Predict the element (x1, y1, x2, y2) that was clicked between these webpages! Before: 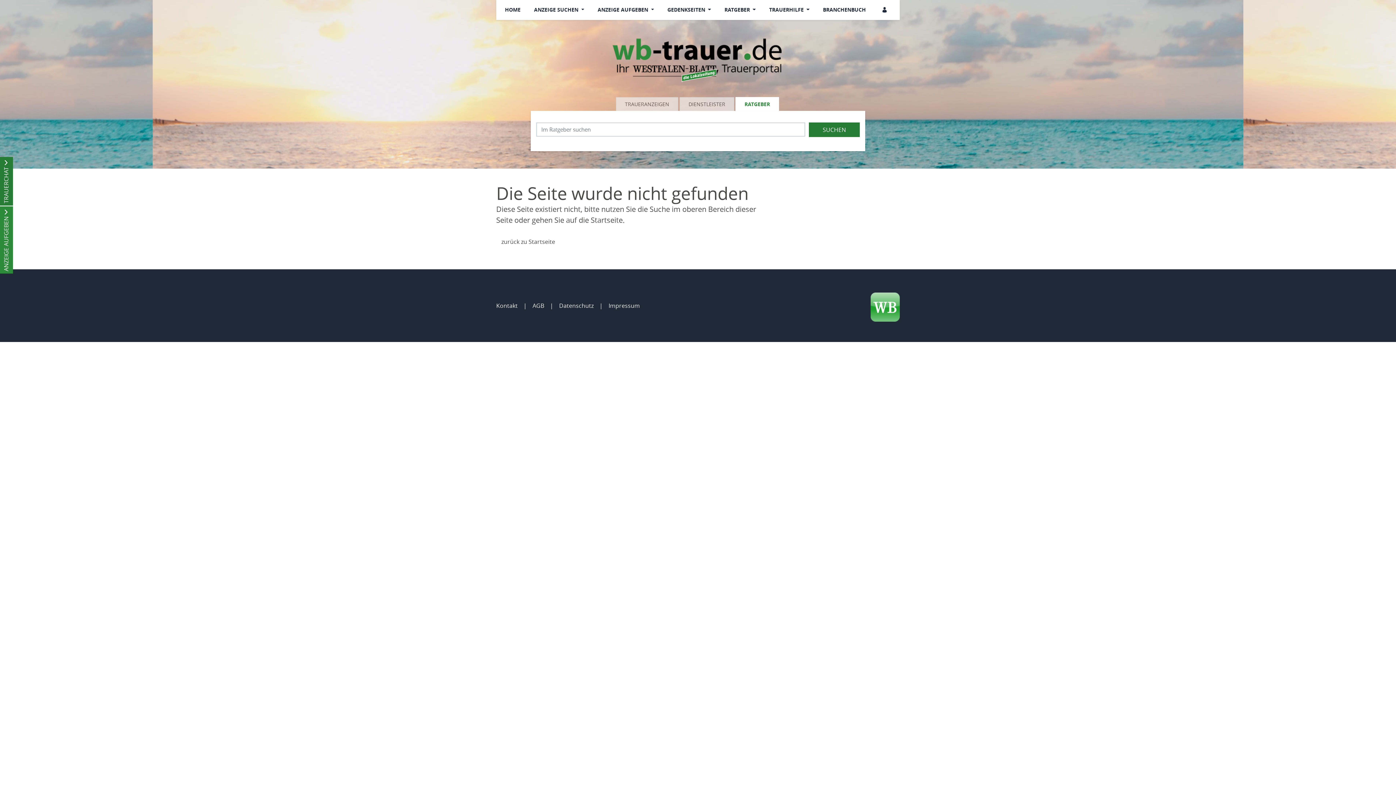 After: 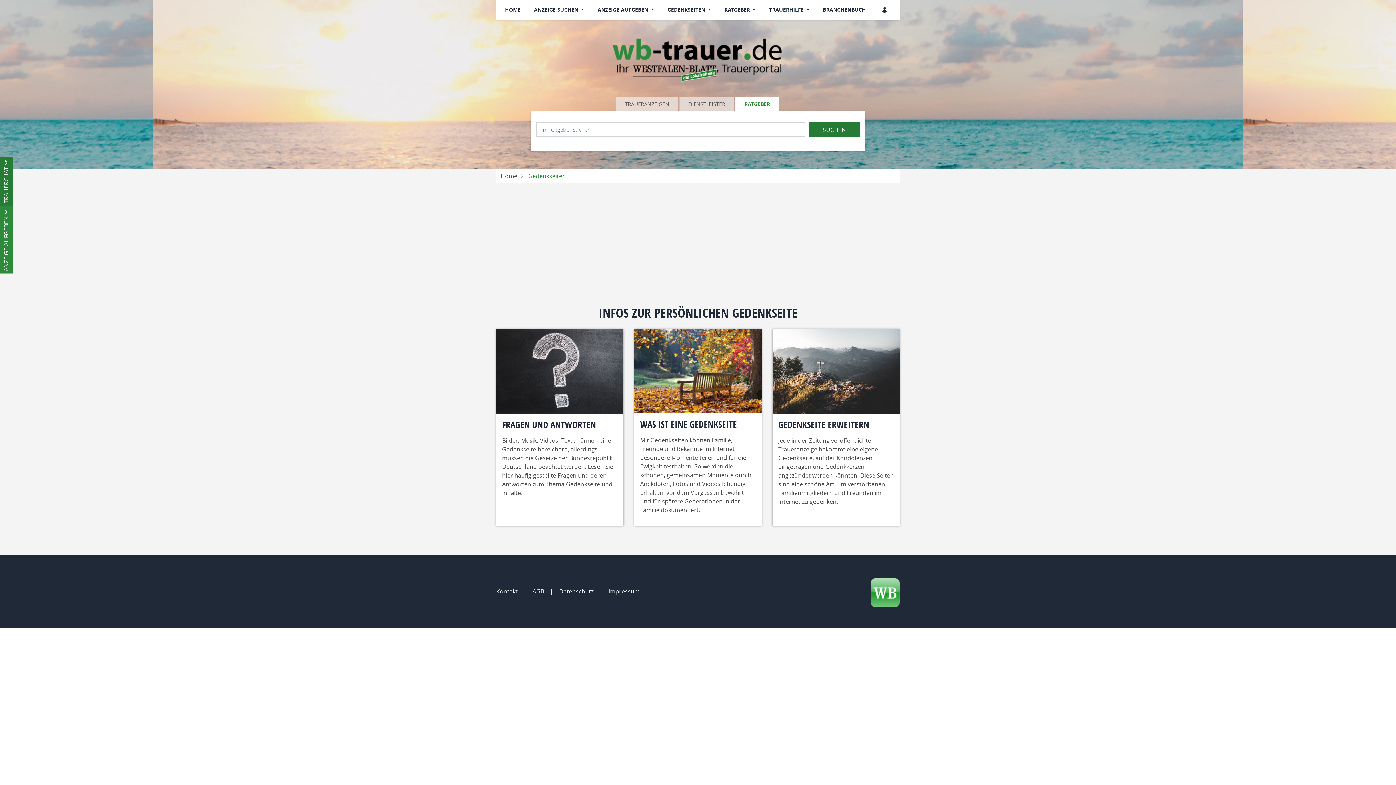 Action: bbox: (664, 0, 714, 19) label: GEDENKSEITEN 